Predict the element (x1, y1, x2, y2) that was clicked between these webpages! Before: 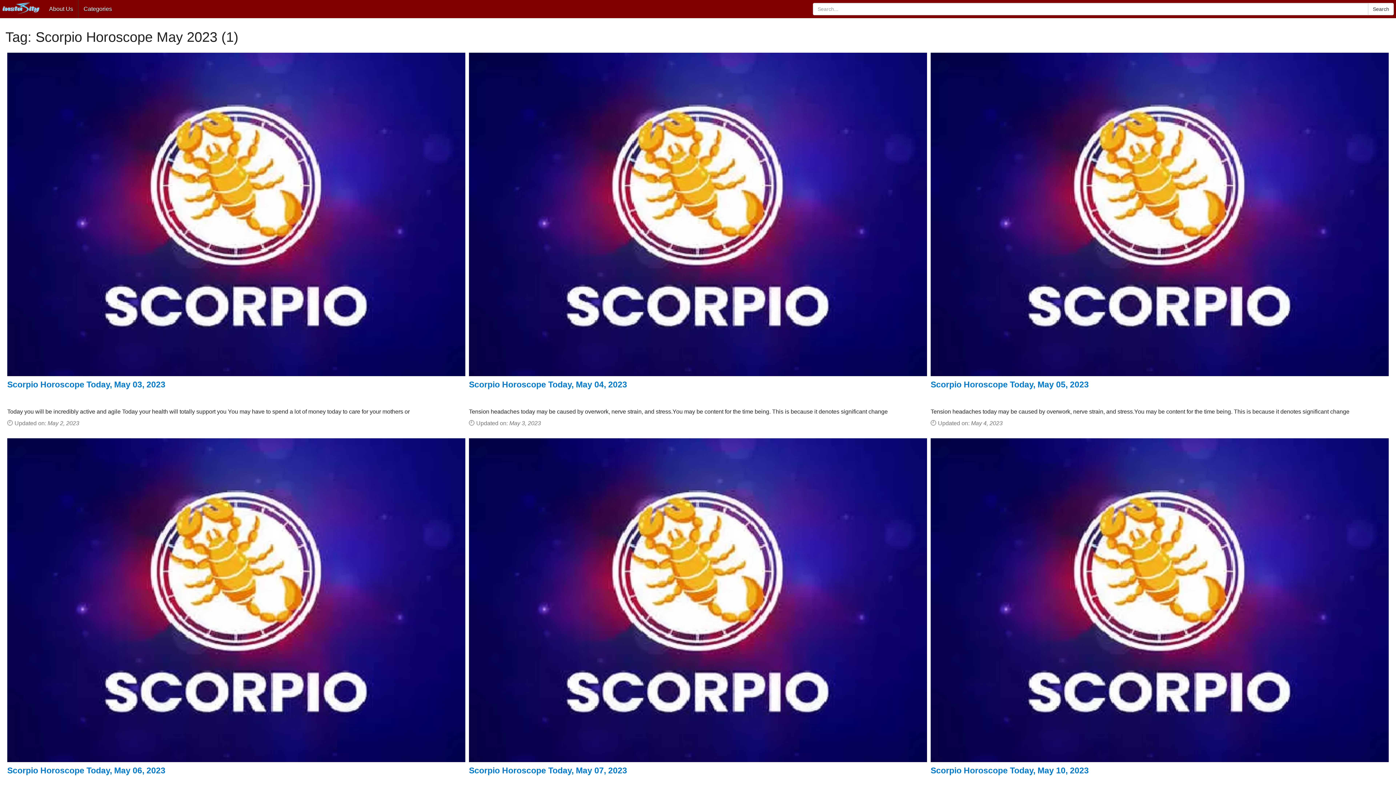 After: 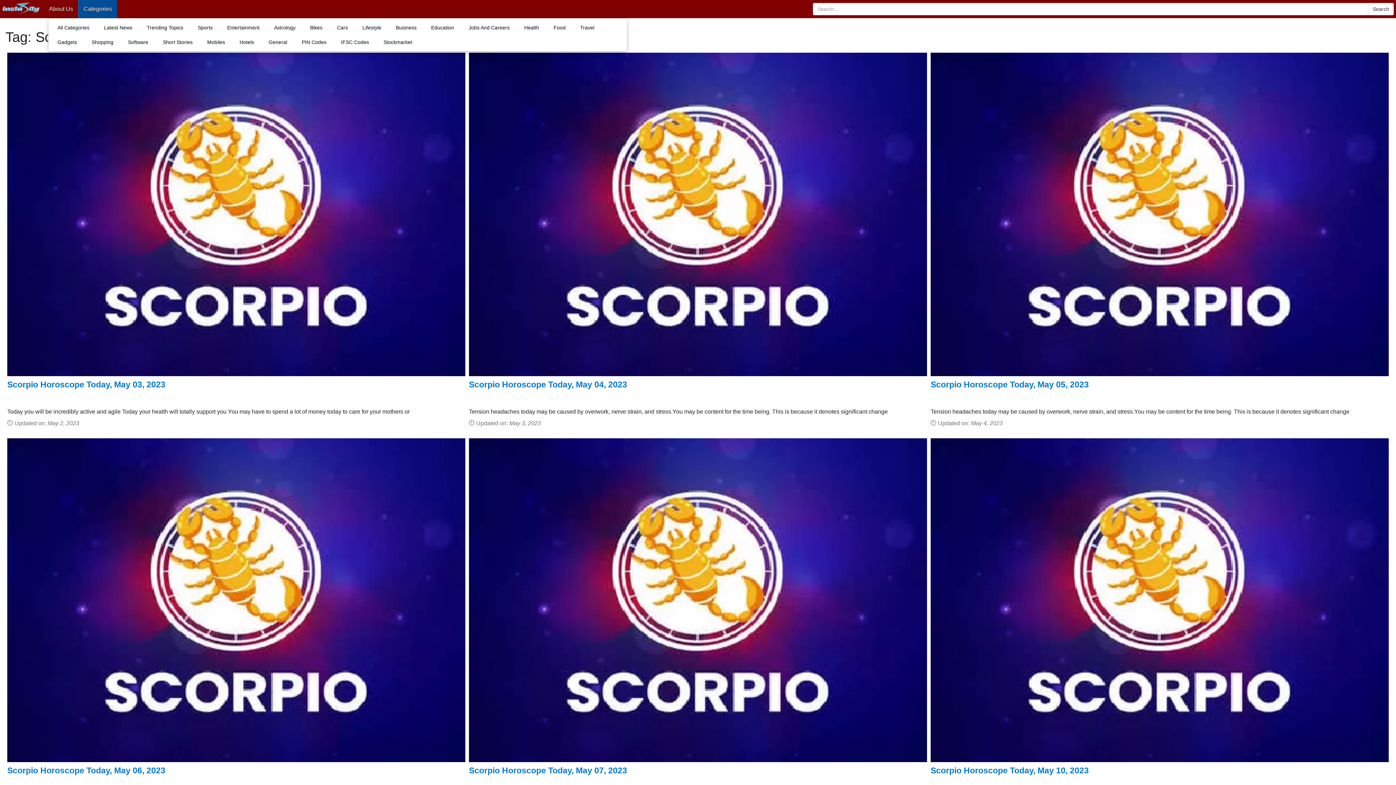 Action: label: Categories bbox: (78, 0, 117, 18)